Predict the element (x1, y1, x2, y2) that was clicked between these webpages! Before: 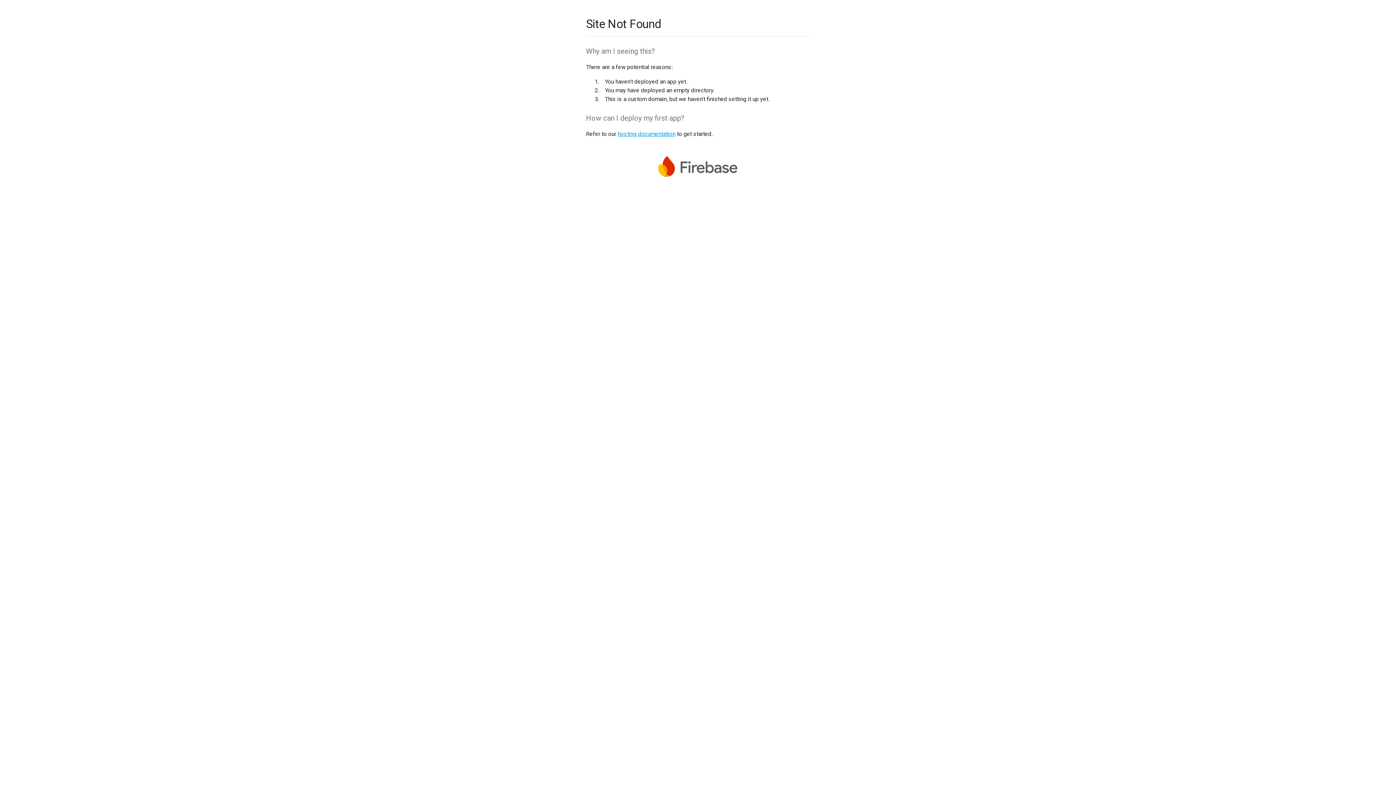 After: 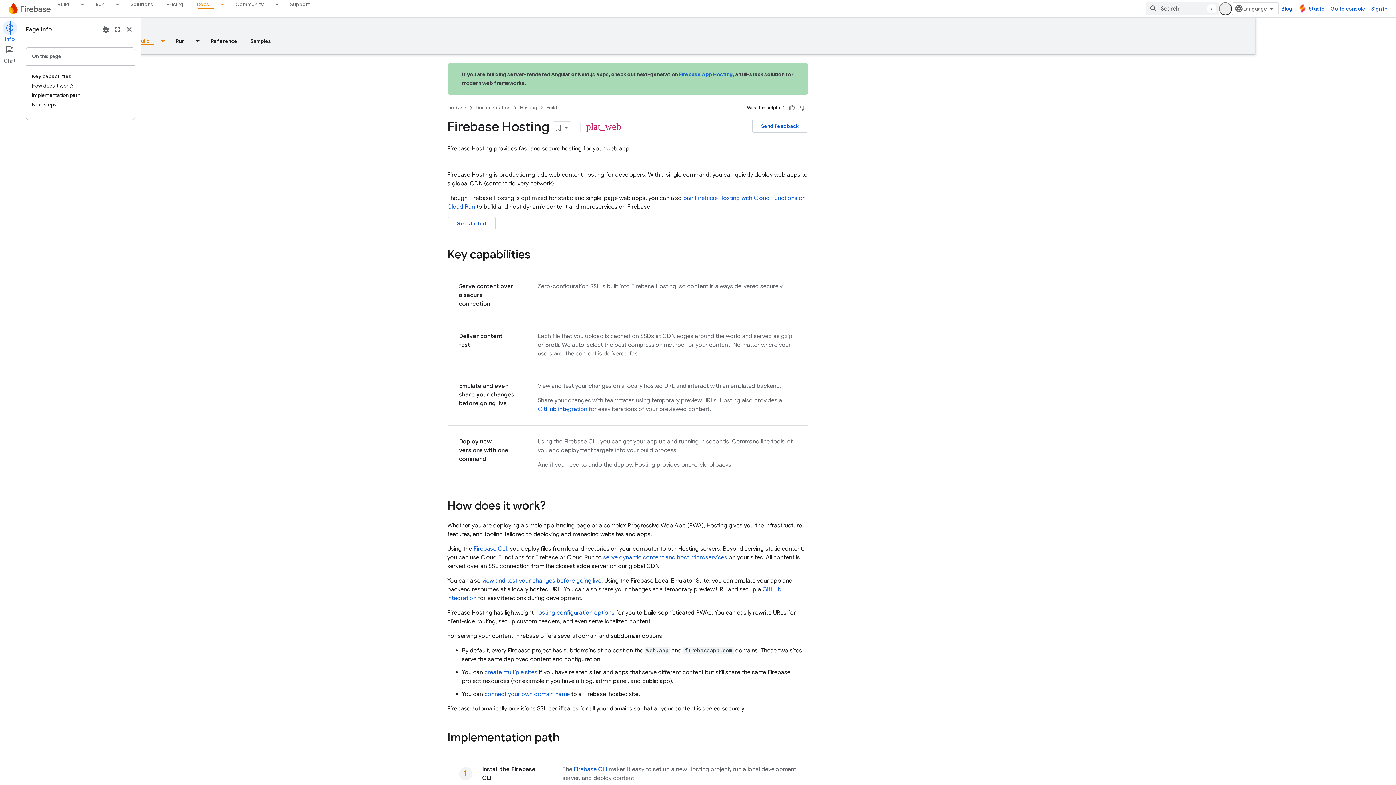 Action: bbox: (617, 130, 675, 137) label: hosting documentation